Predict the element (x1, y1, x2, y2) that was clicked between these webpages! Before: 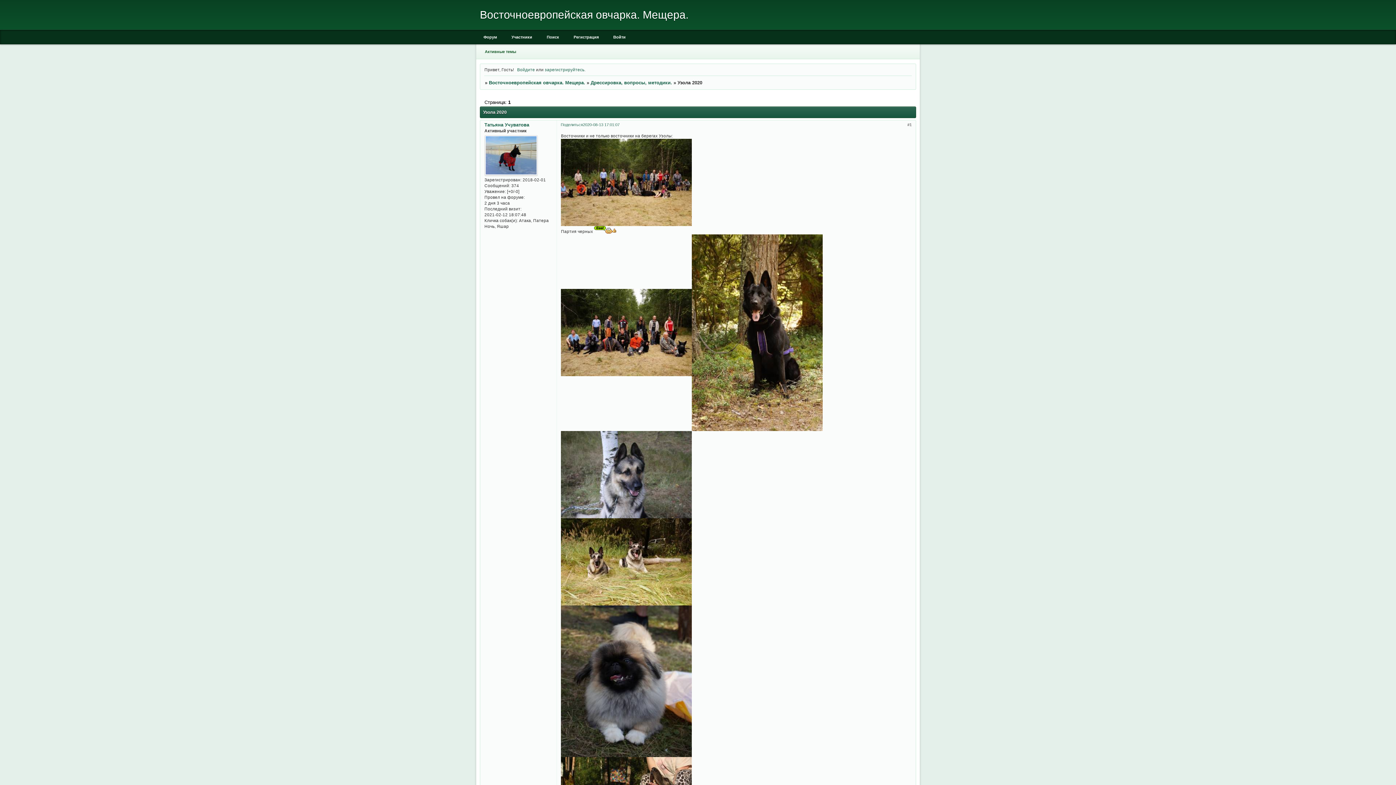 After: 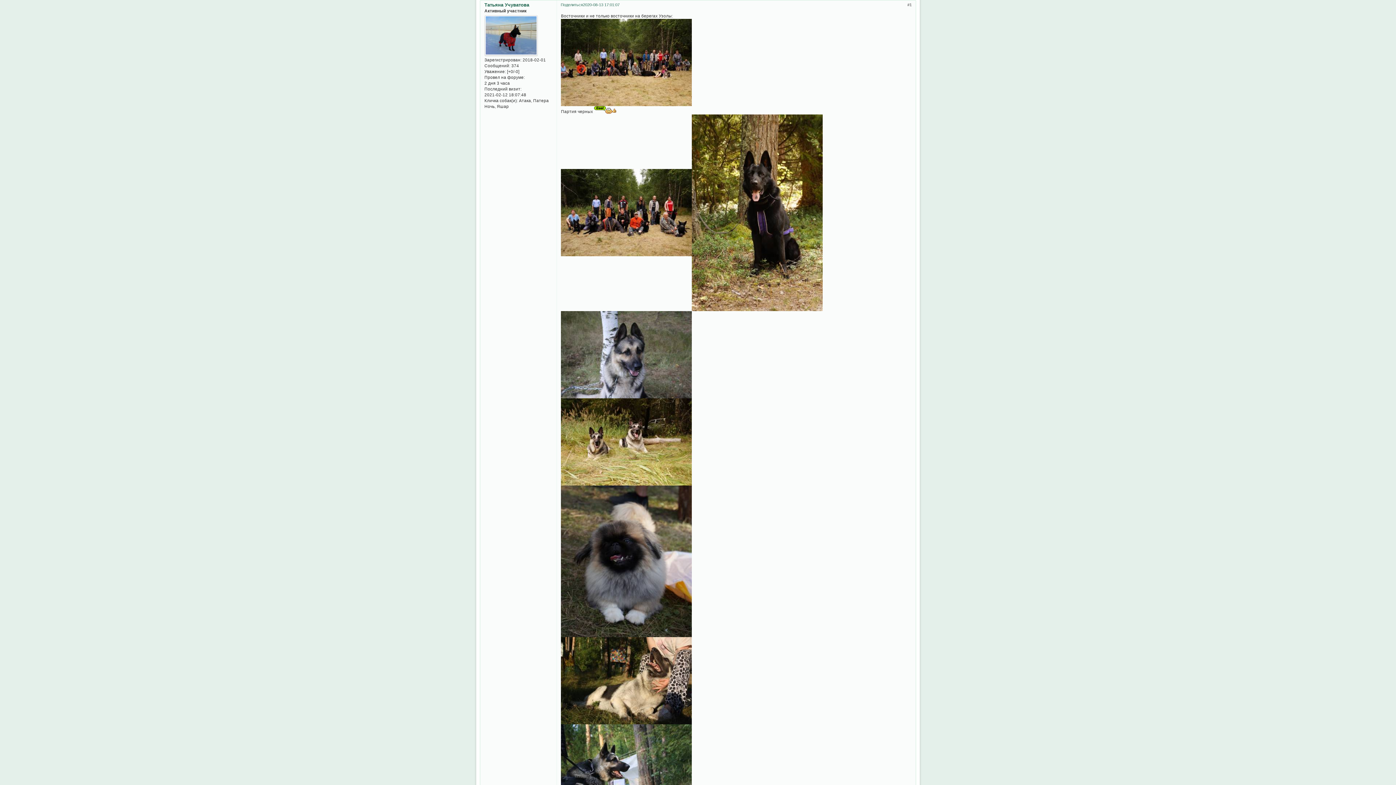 Action: bbox: (583, 122, 619, 126) label: 2020-08-13 17:01:07